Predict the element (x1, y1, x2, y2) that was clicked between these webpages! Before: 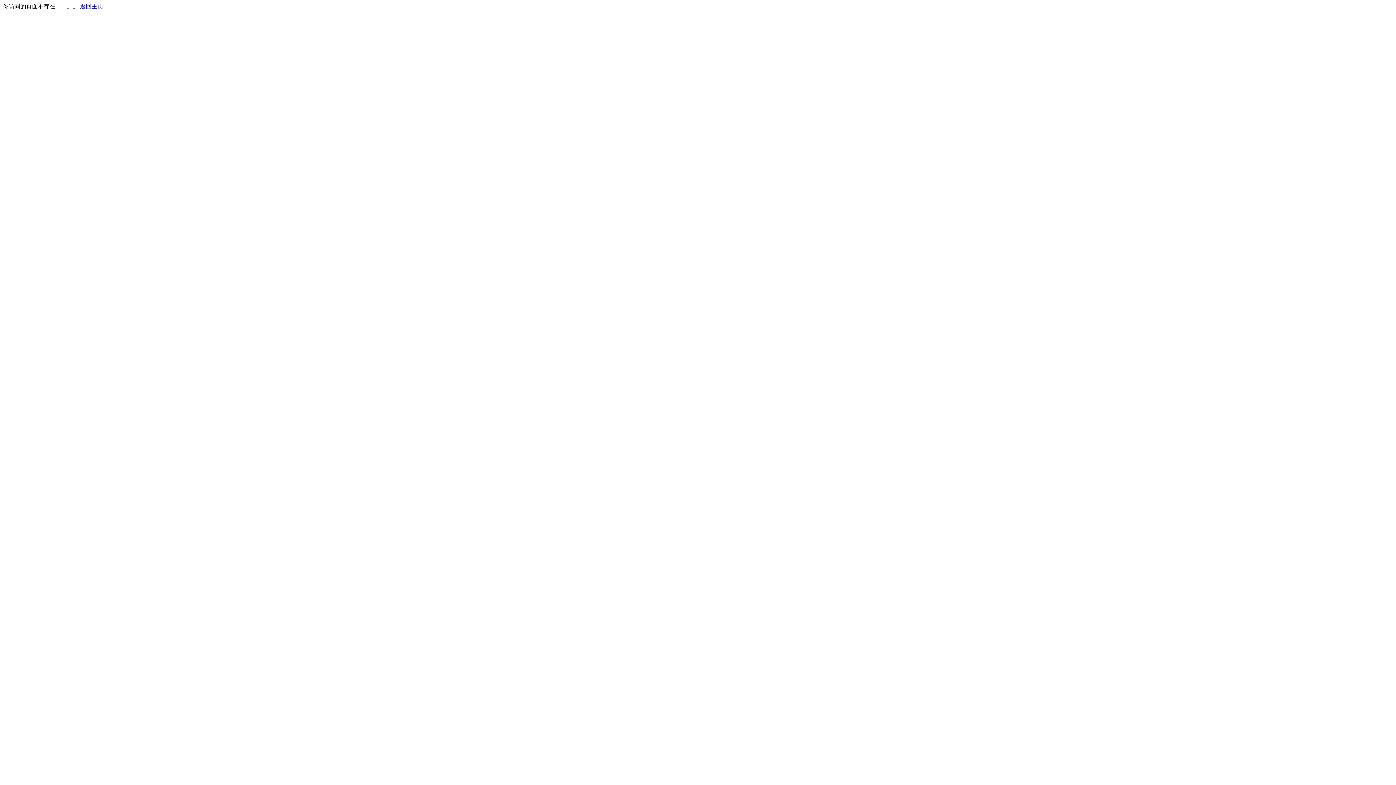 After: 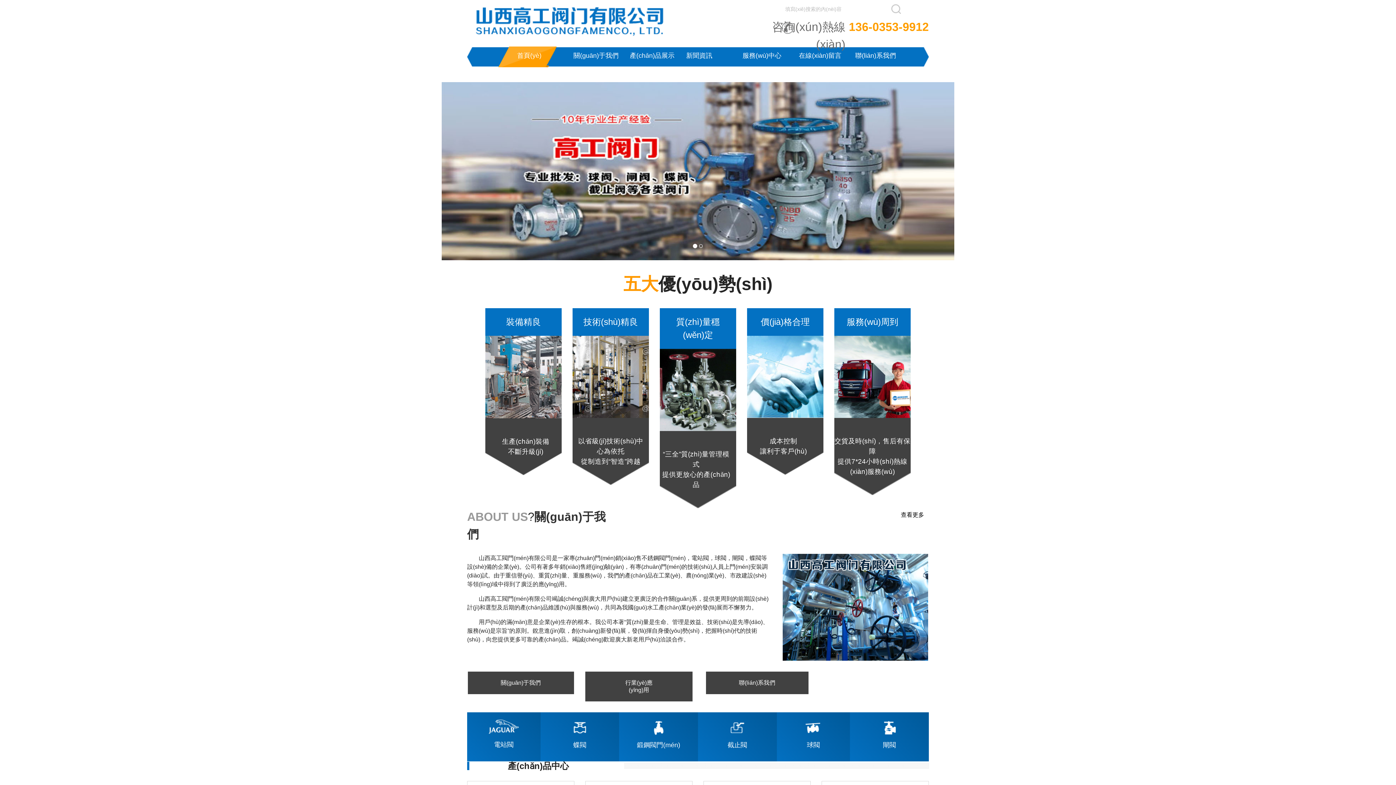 Action: bbox: (80, 3, 103, 9) label: 返回主页